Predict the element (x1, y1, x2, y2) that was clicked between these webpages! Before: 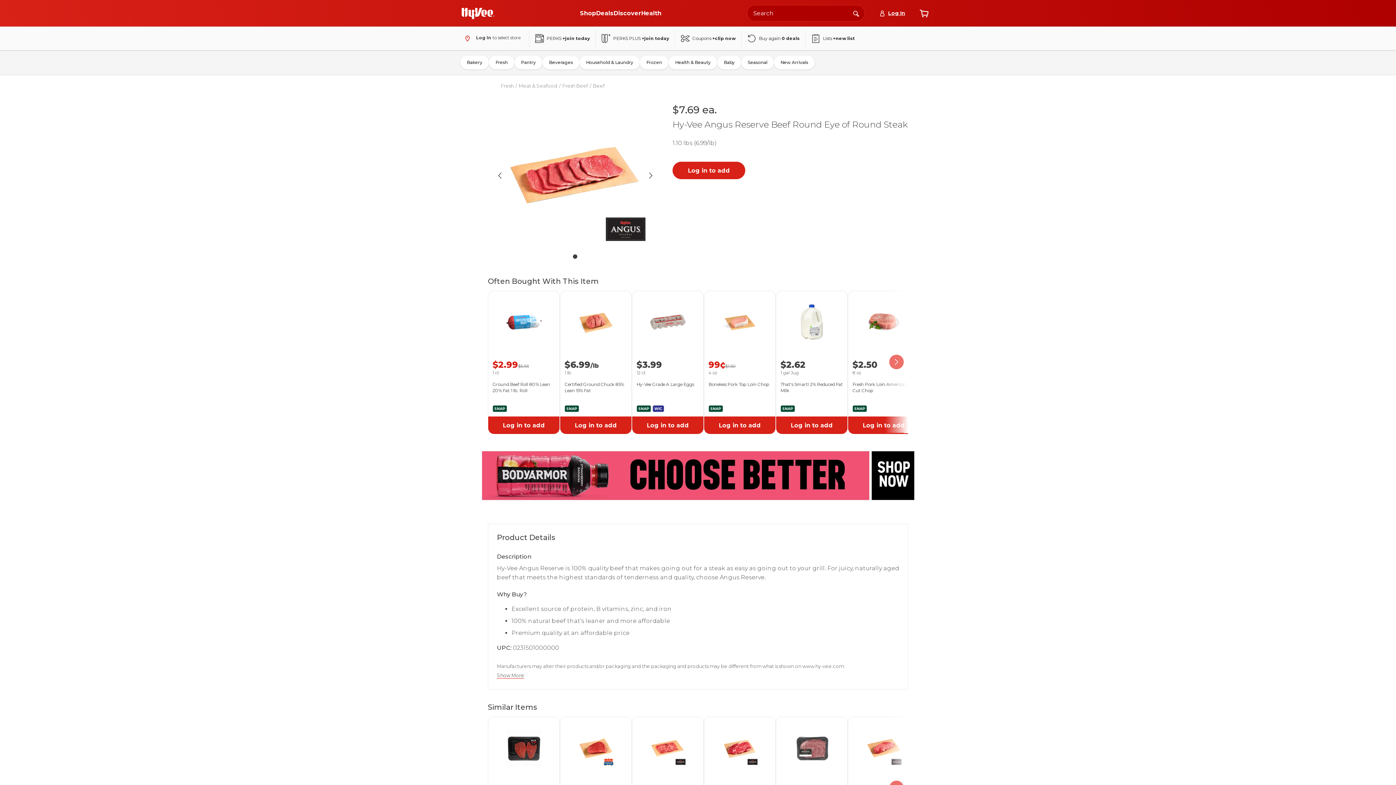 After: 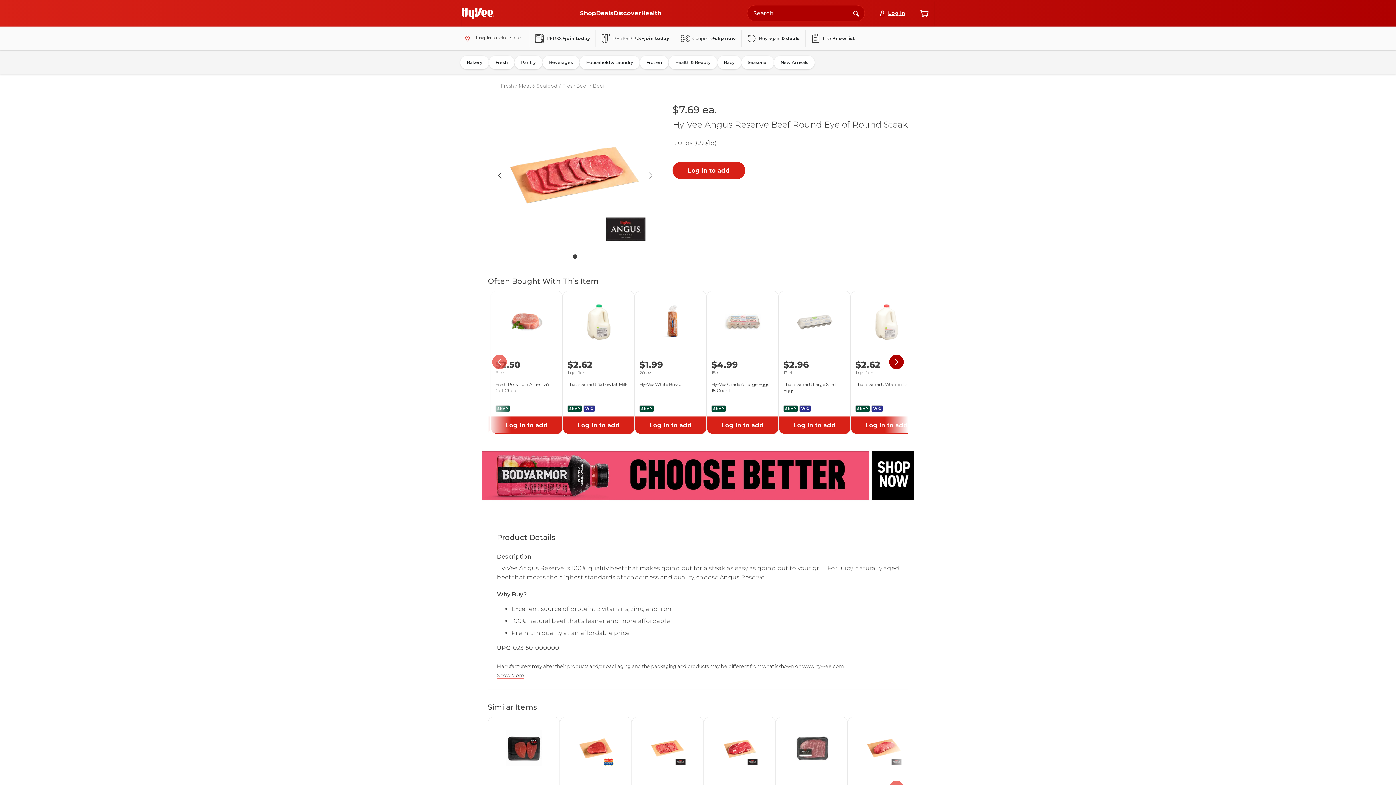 Action: bbox: (889, 290, 904, 433) label: scroll right